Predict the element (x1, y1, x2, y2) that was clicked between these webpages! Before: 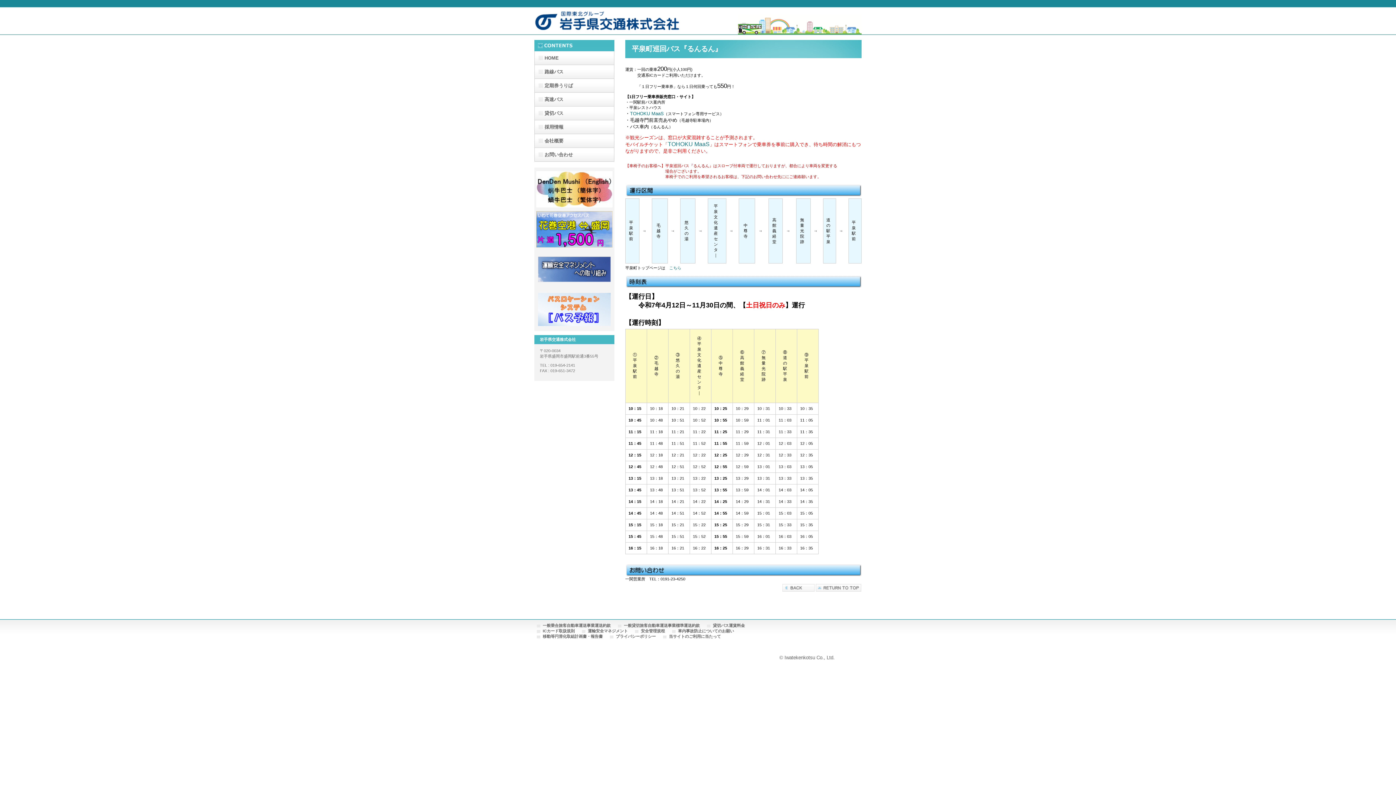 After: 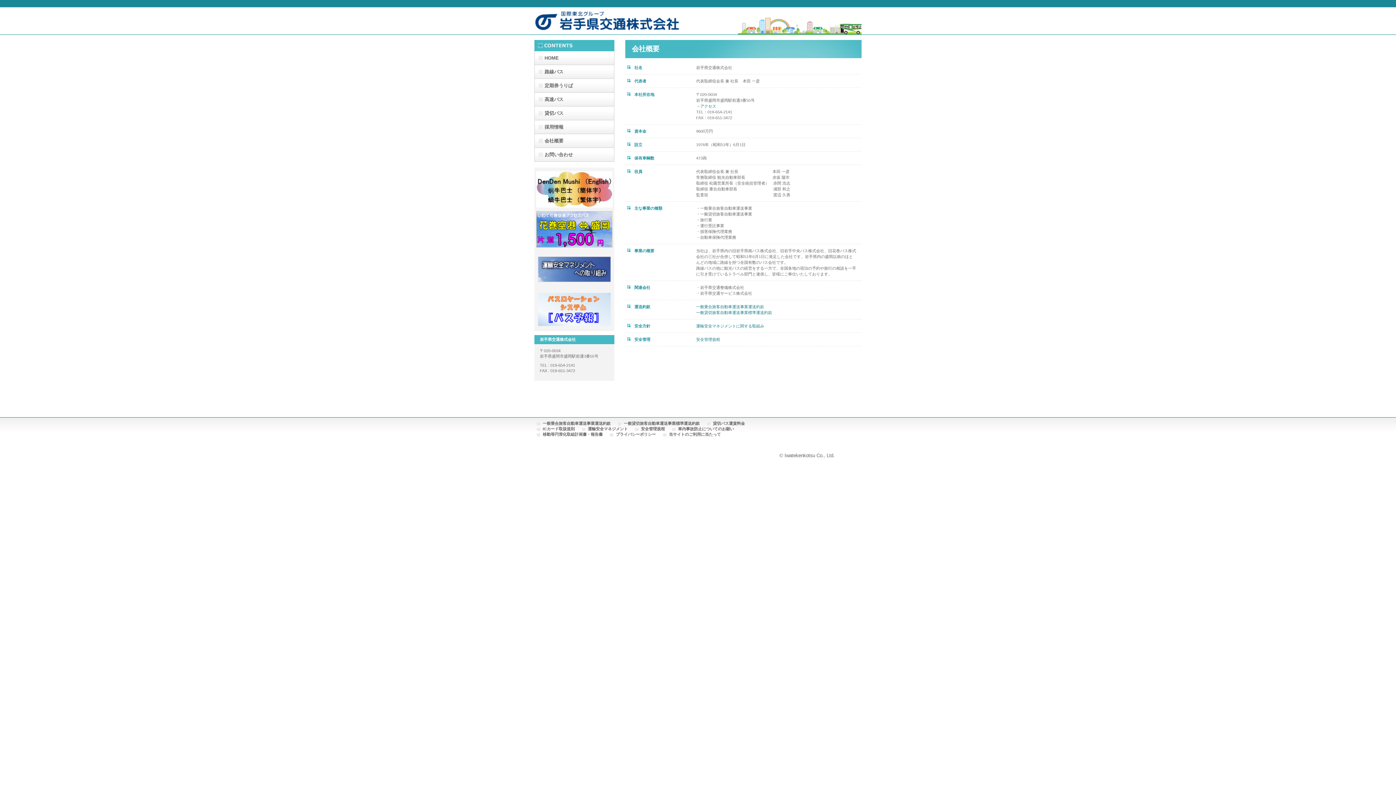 Action: label: 会社概要 bbox: (534, 134, 614, 147)